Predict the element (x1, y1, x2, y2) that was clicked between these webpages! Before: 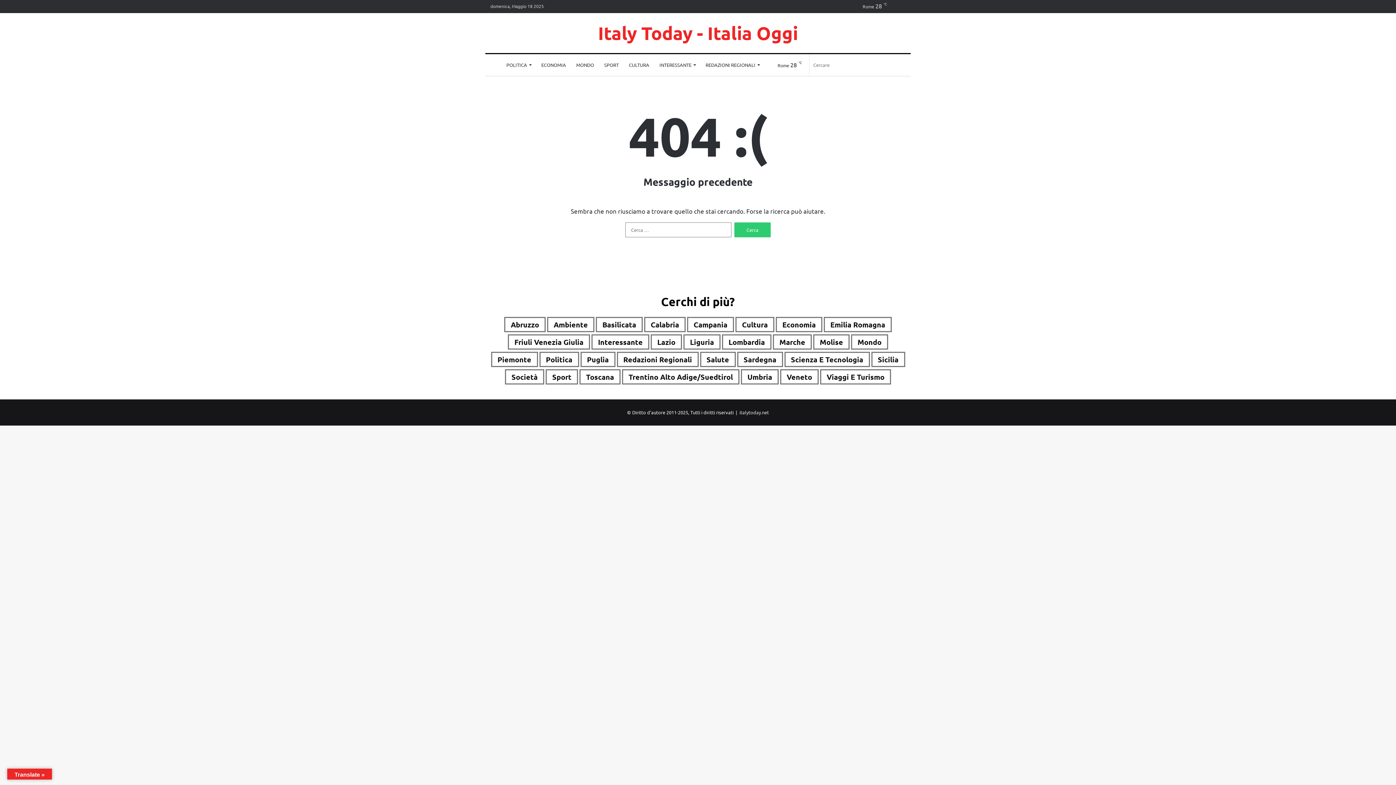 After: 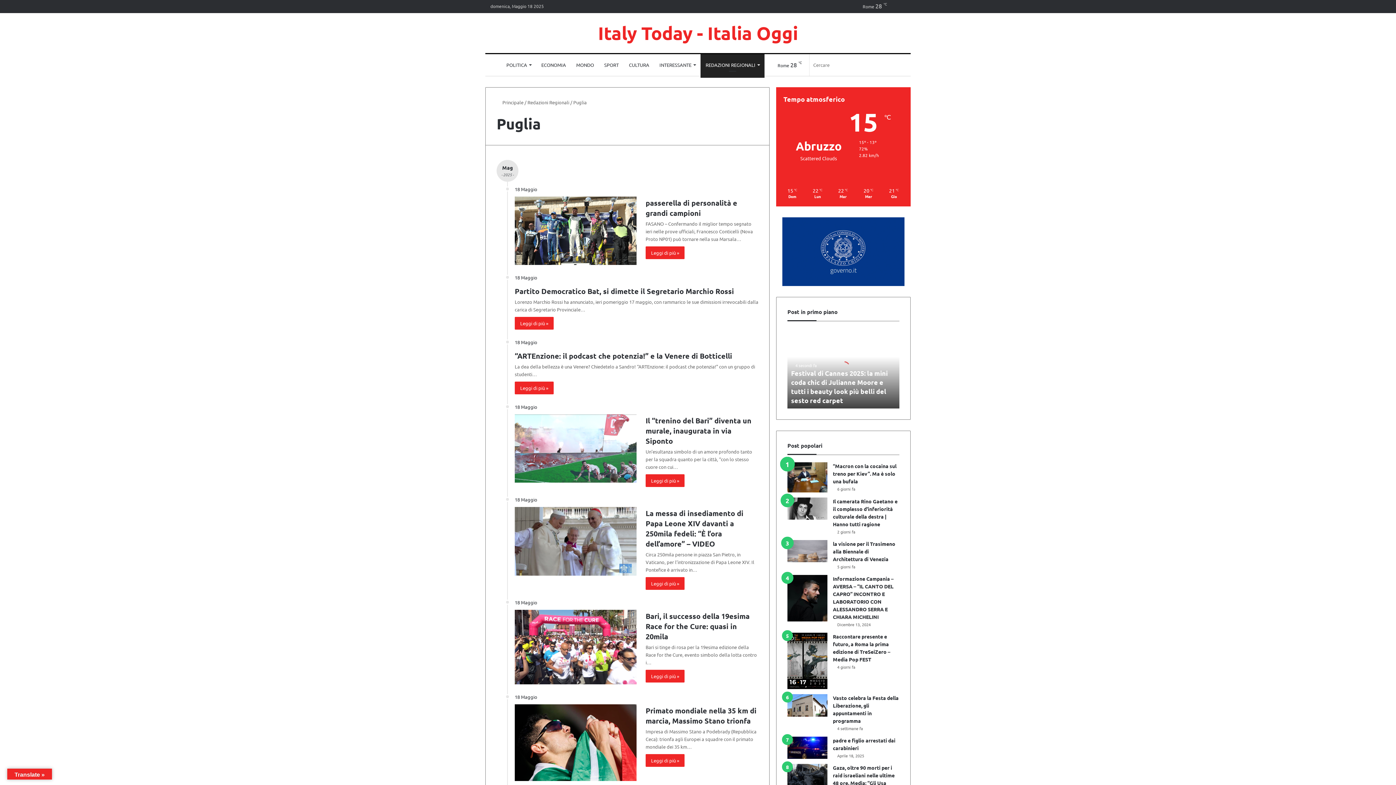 Action: label: Puglia (3.379 elementi) bbox: (580, 352, 615, 367)